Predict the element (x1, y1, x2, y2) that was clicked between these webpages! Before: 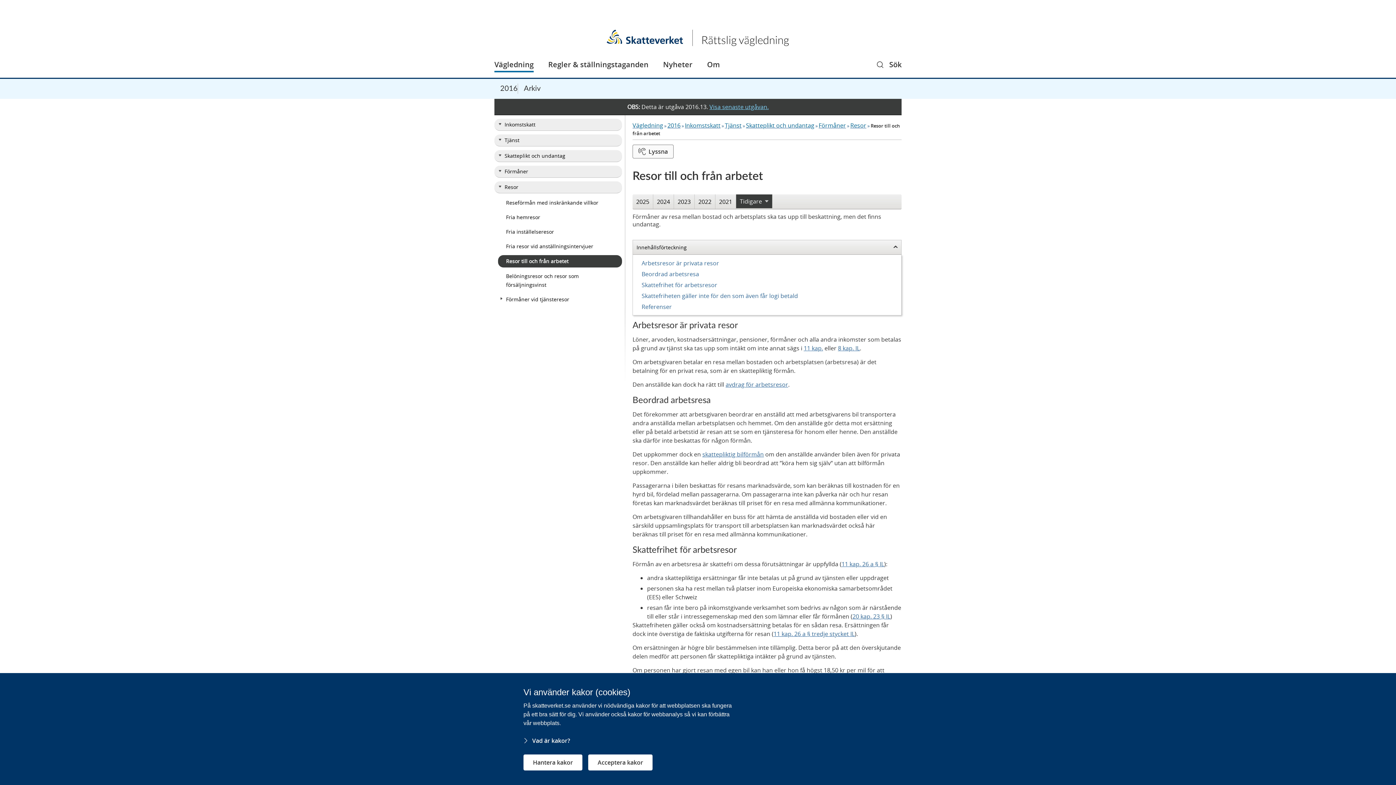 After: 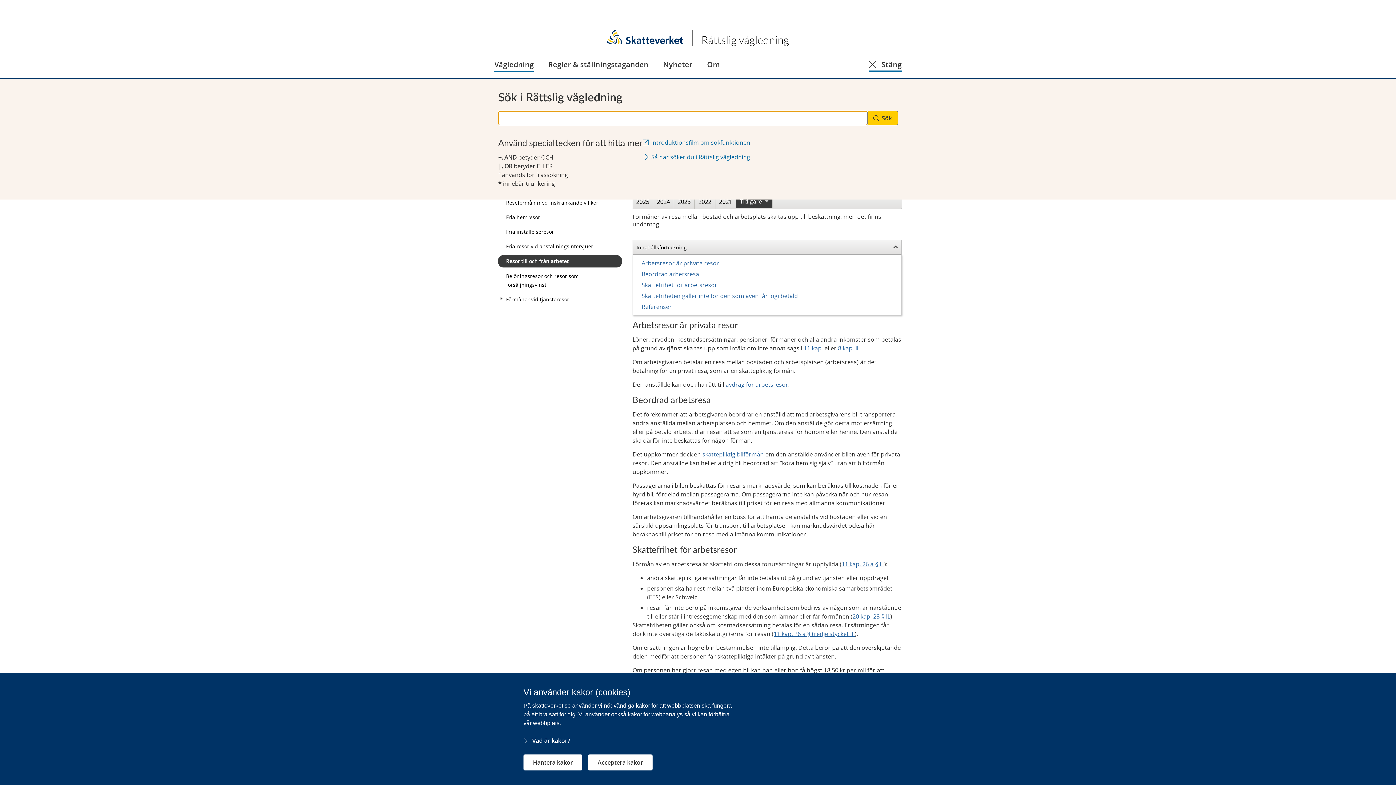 Action: label: Sök bbox: (877, 60, 901, 72)